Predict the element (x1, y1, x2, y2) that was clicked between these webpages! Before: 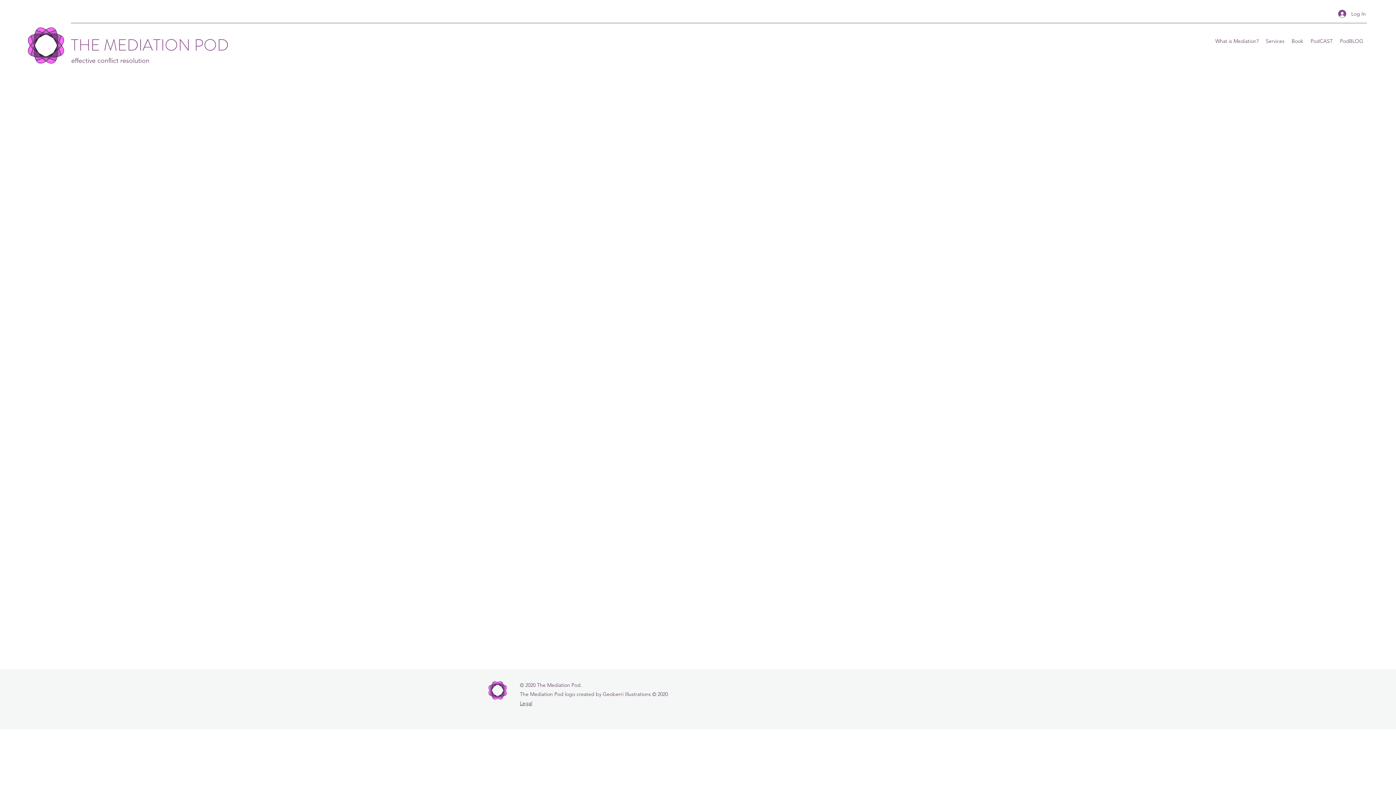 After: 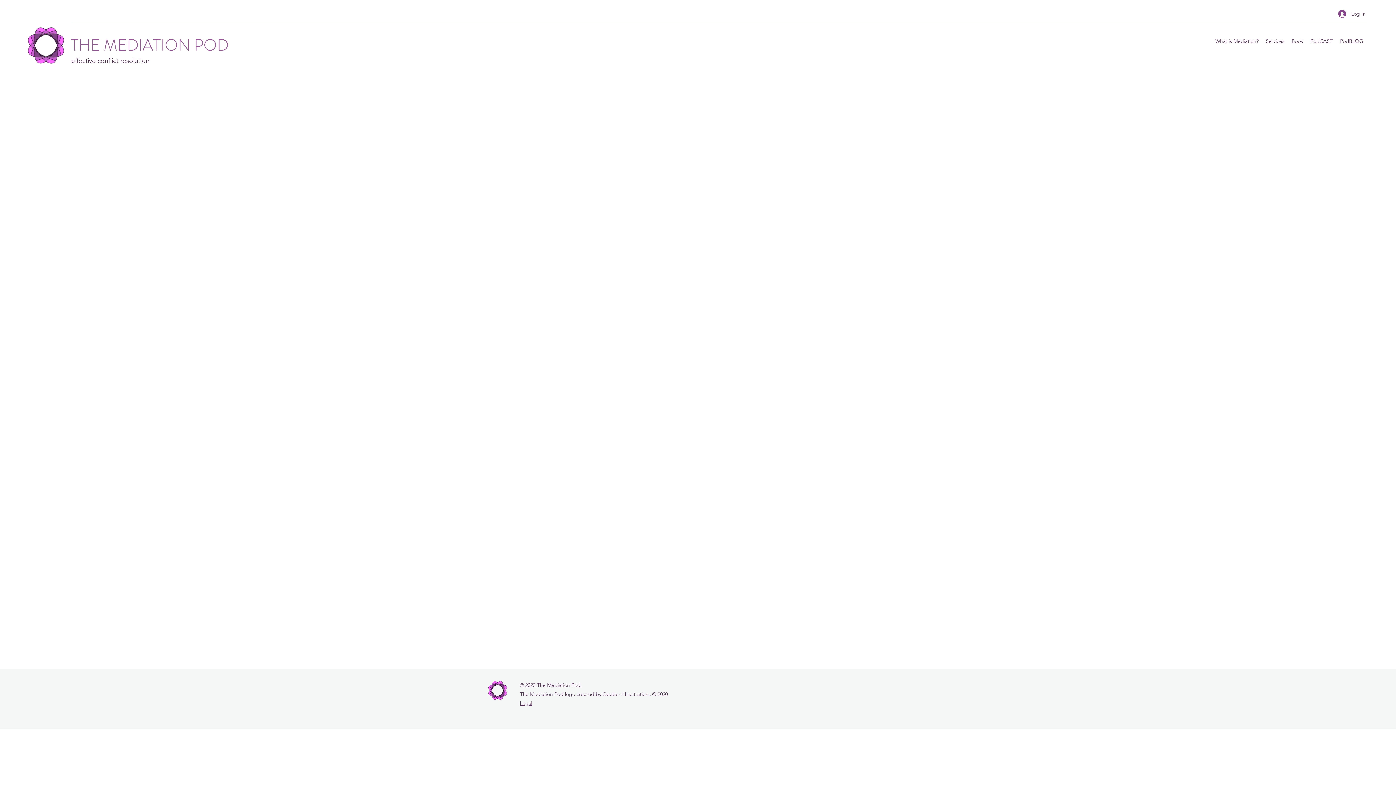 Action: label: Services bbox: (1262, 34, 1288, 47)